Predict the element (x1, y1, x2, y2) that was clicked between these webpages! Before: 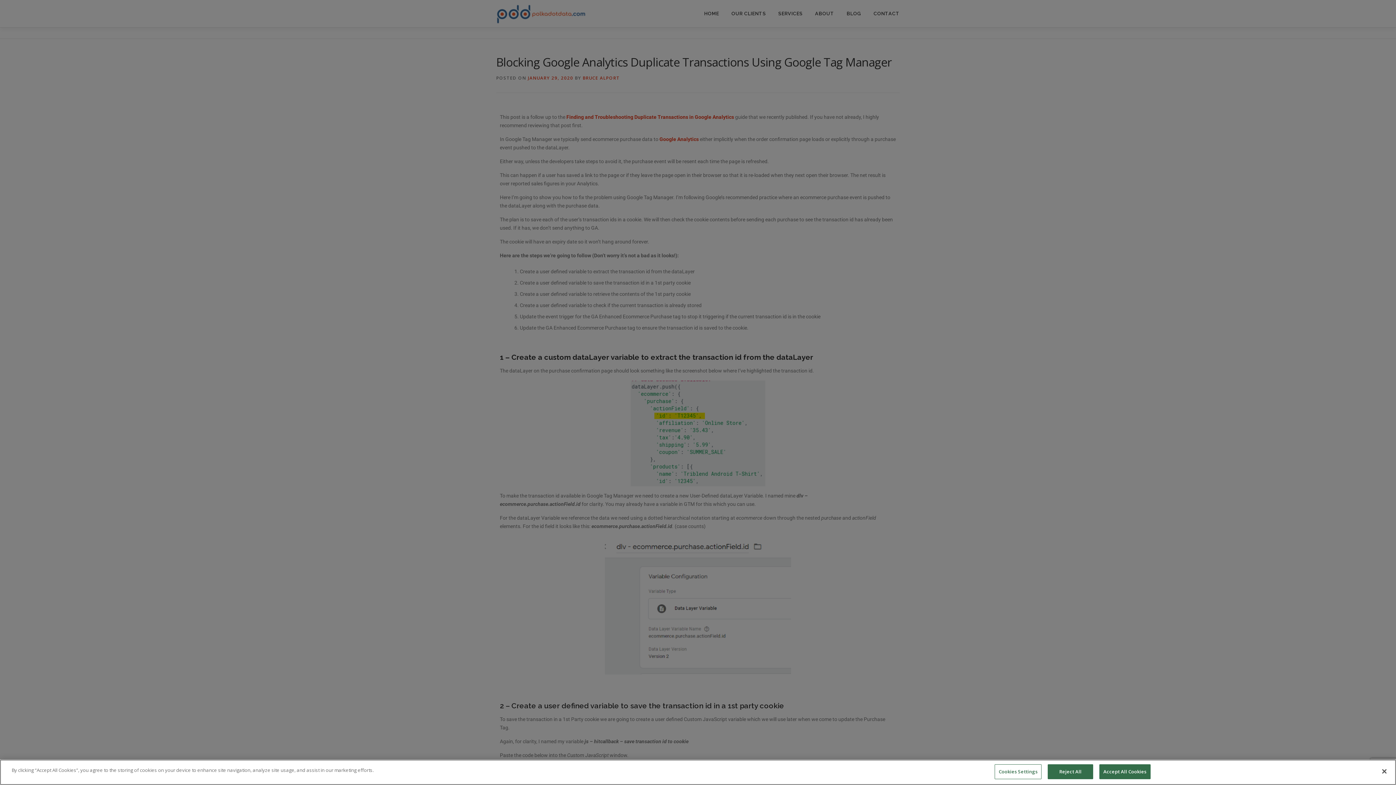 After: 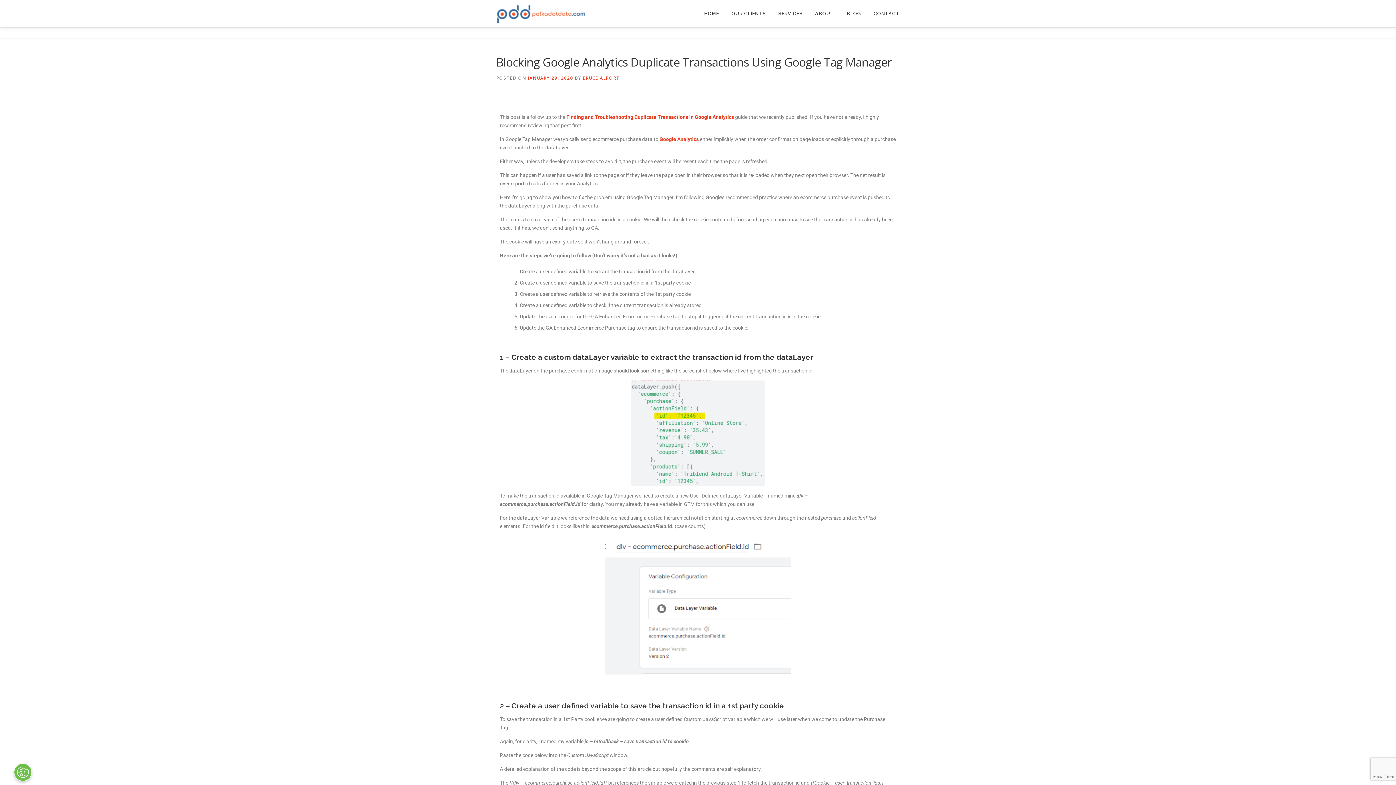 Action: label: Accept All Cookies bbox: (1099, 764, 1150, 779)